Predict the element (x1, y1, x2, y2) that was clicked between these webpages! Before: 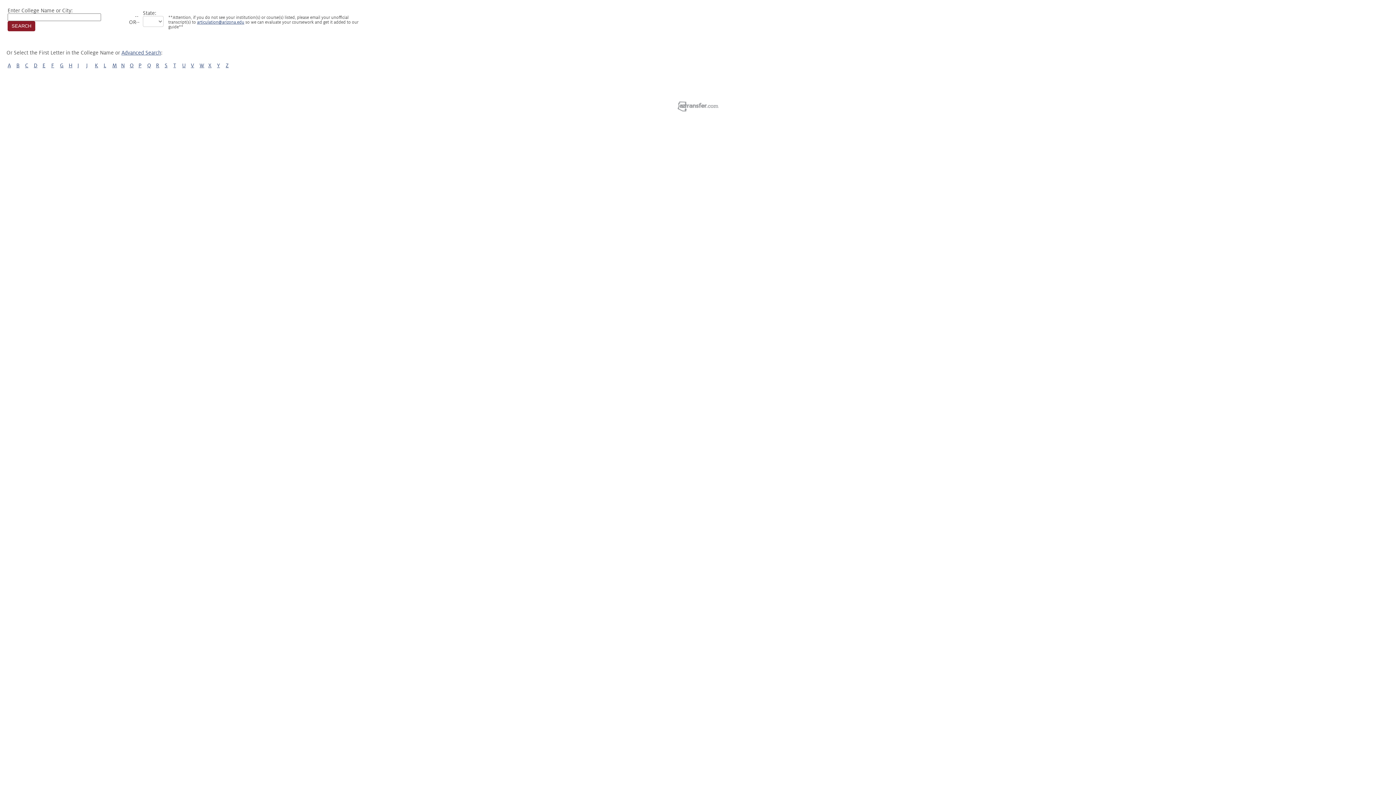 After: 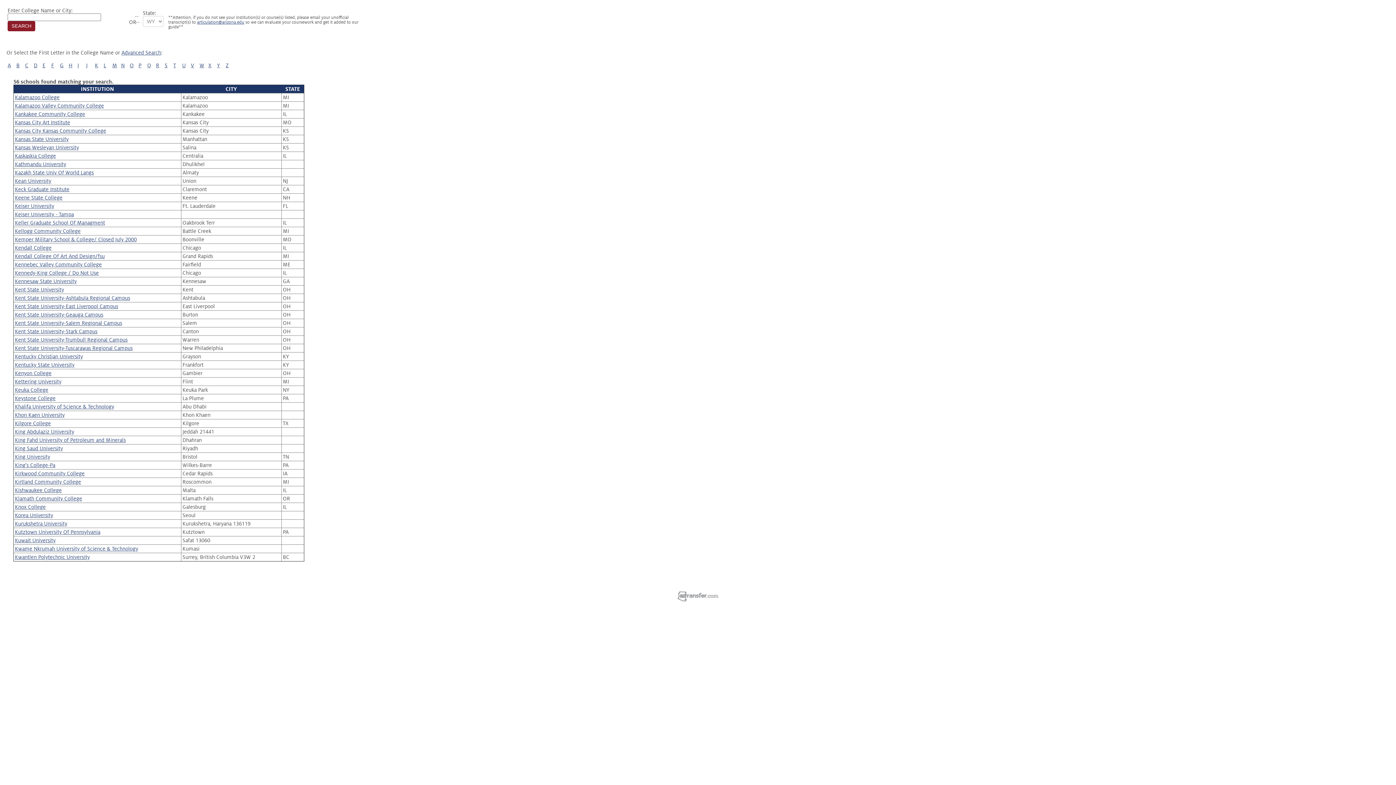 Action: bbox: (94, 62, 98, 68) label: K